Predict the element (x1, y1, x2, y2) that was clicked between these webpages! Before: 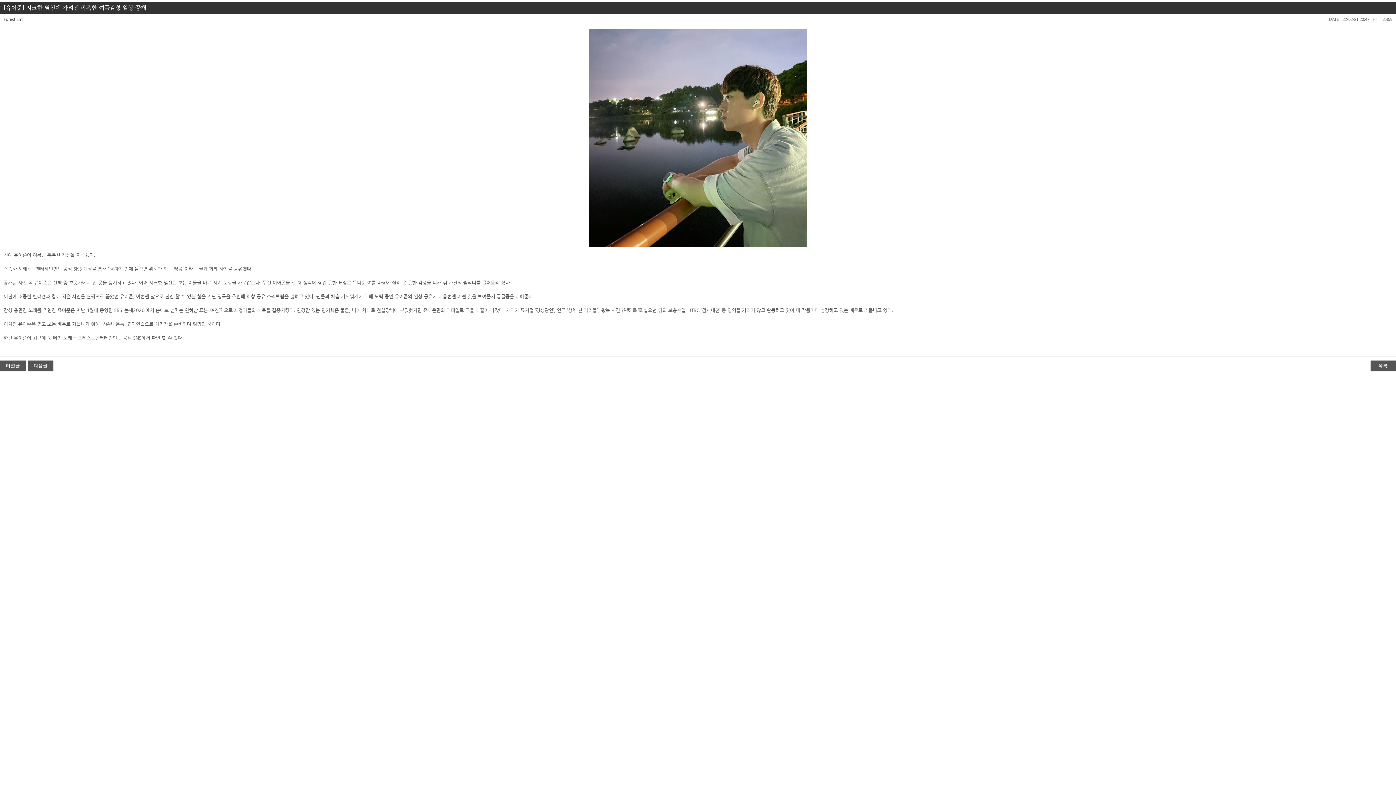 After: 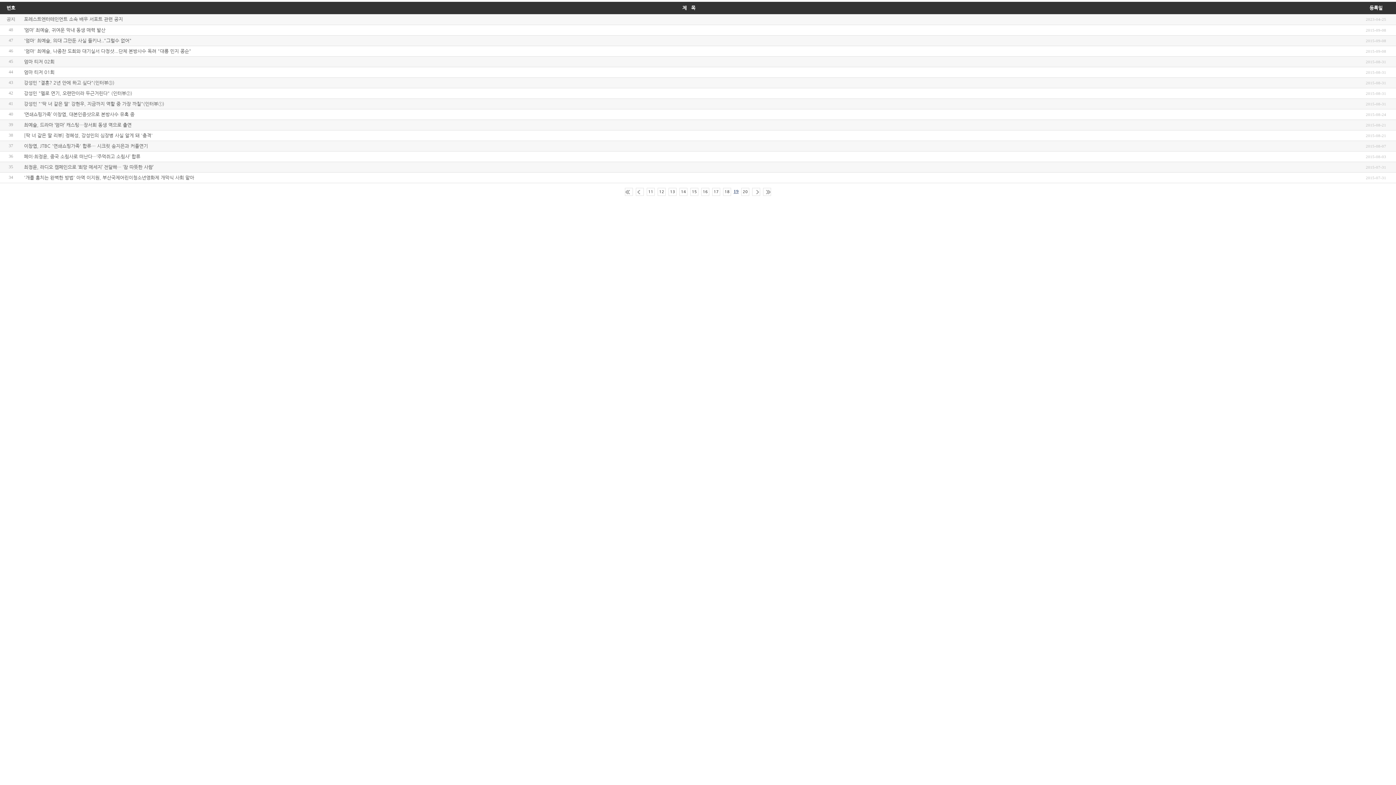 Action: bbox: (1370, 363, 1396, 368)